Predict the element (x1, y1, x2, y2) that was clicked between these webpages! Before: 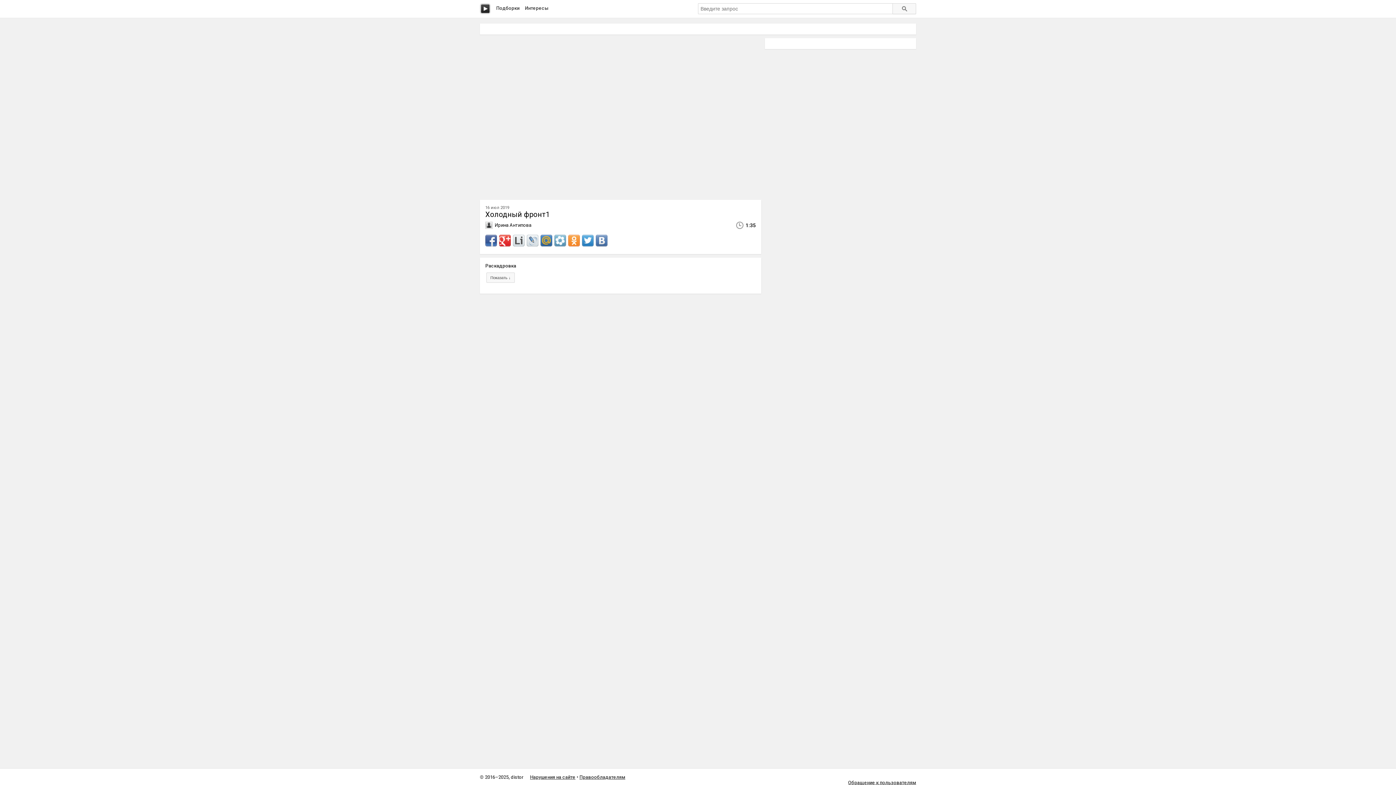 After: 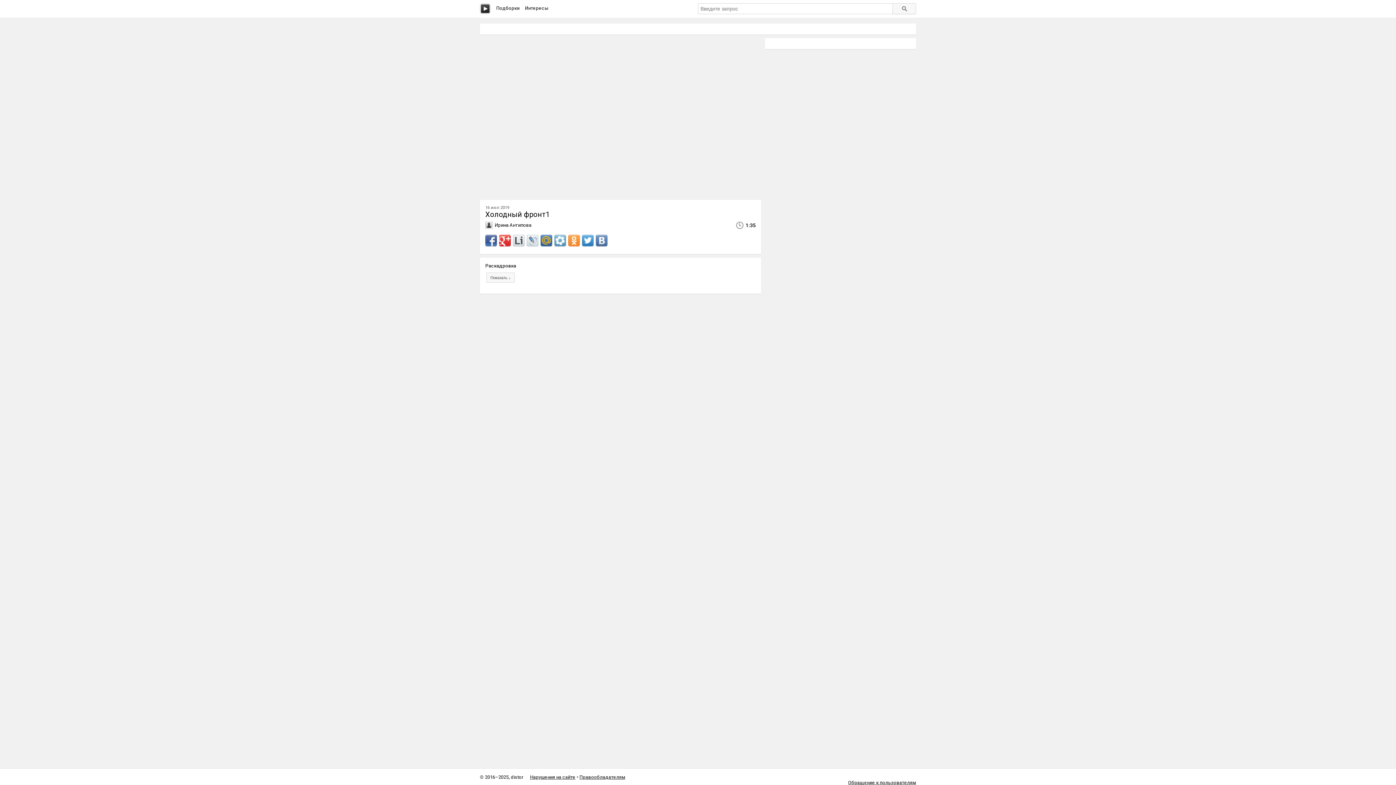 Action: bbox: (526, 235, 538, 246)